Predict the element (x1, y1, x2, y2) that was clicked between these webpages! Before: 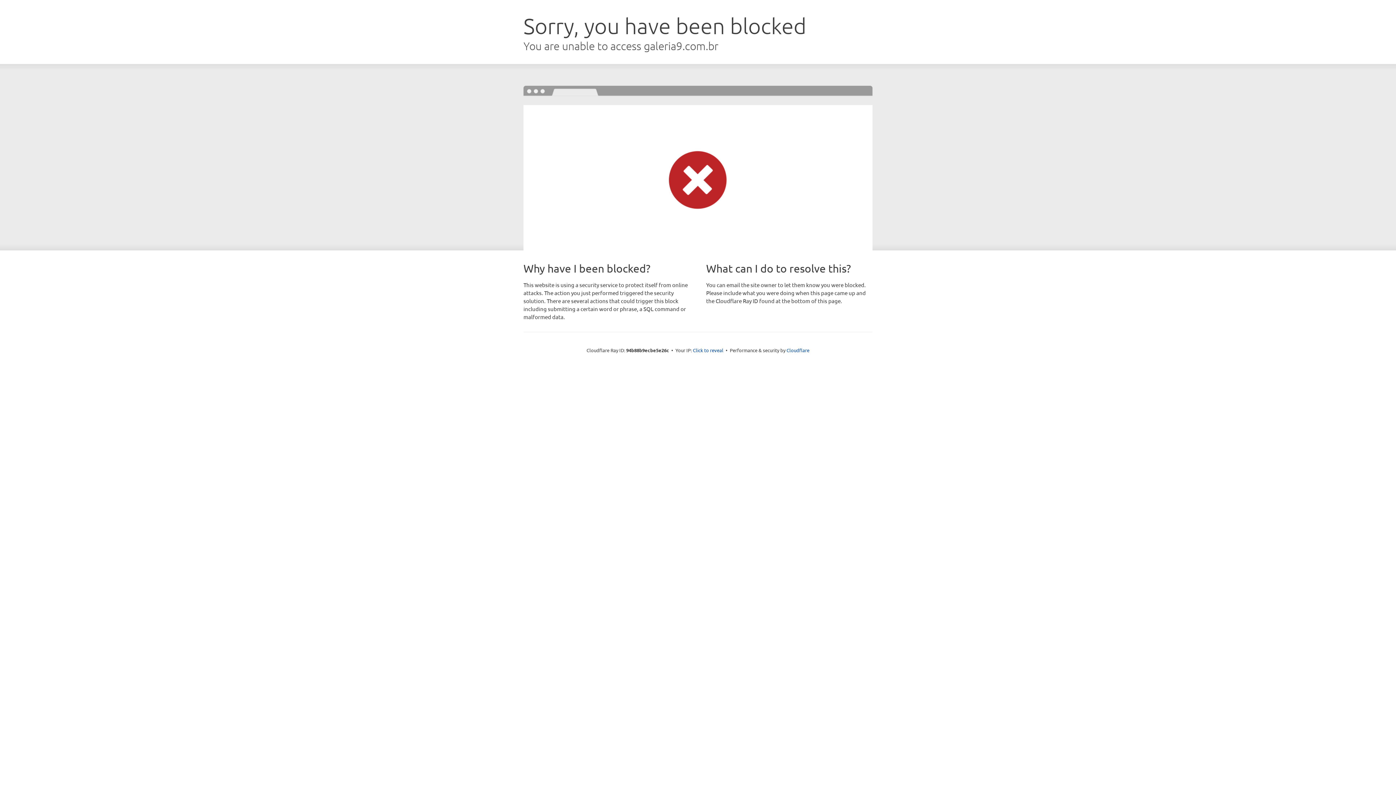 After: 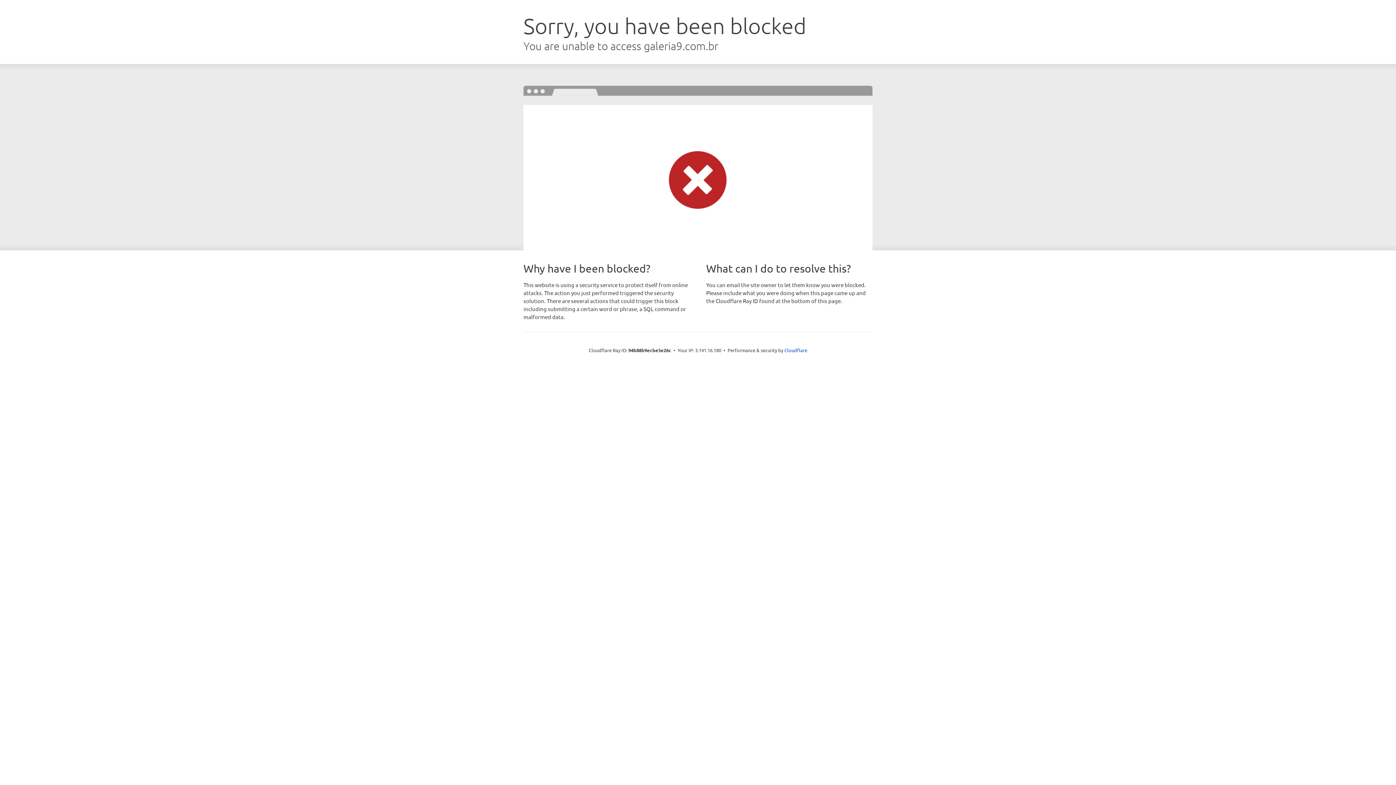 Action: label: Click to reveal bbox: (693, 346, 723, 353)